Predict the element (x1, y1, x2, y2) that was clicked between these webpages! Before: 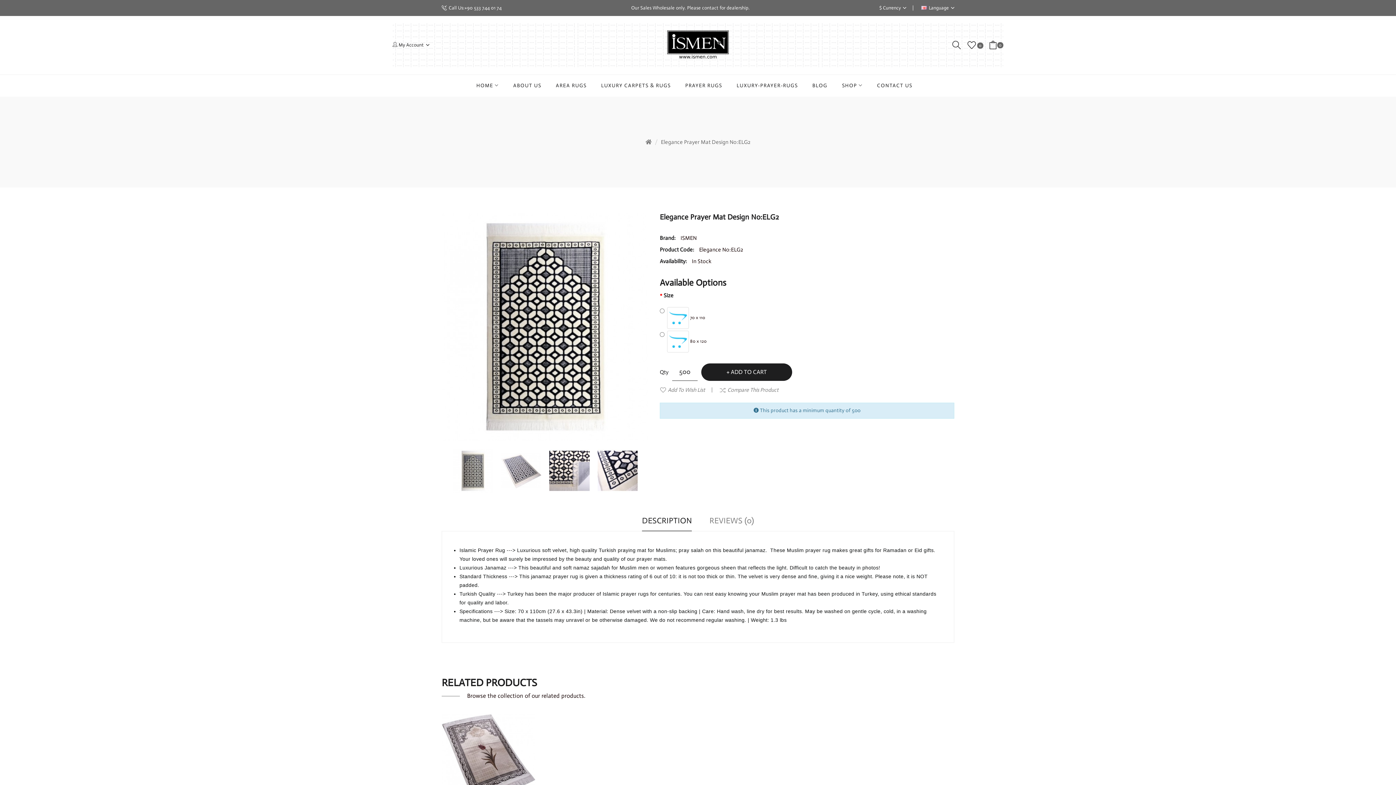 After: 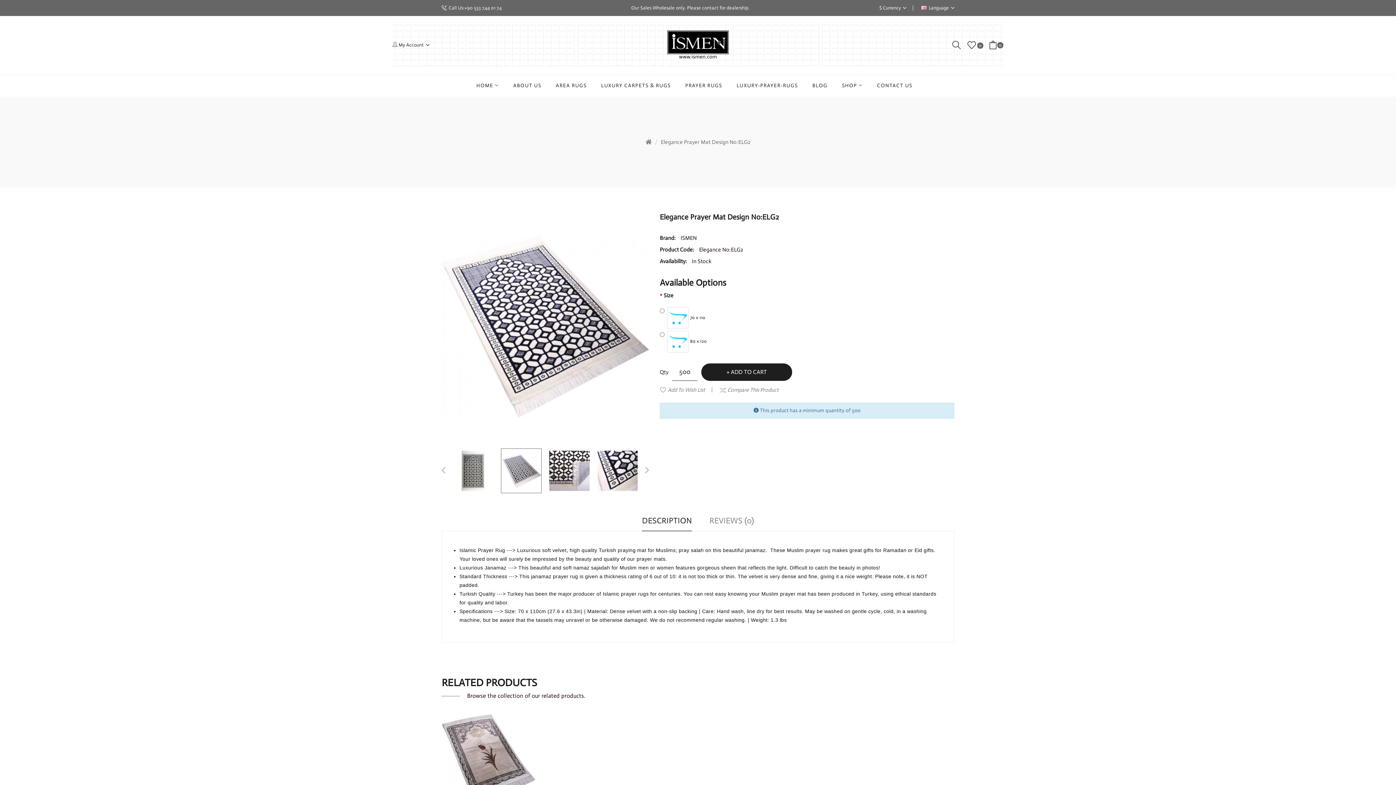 Action: bbox: (500, 448, 541, 493)